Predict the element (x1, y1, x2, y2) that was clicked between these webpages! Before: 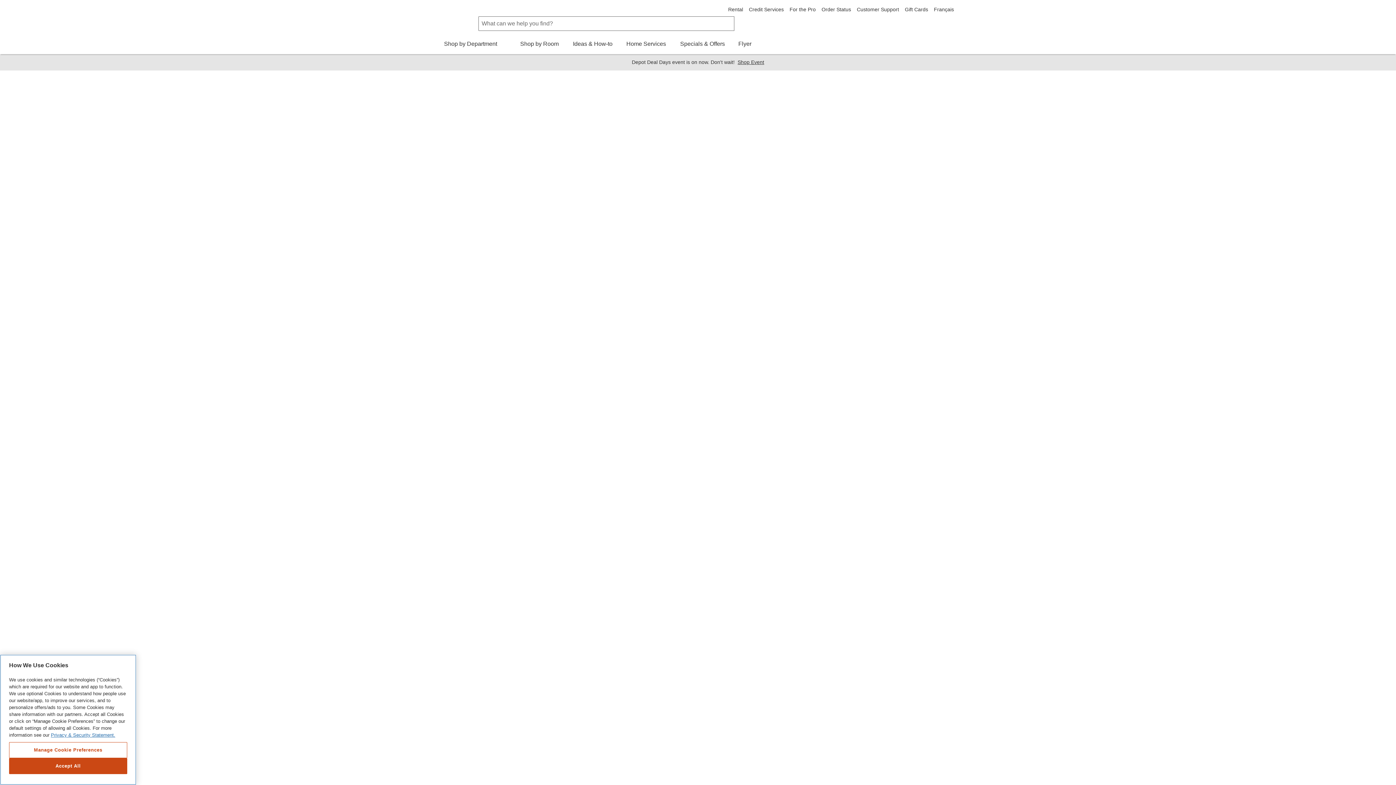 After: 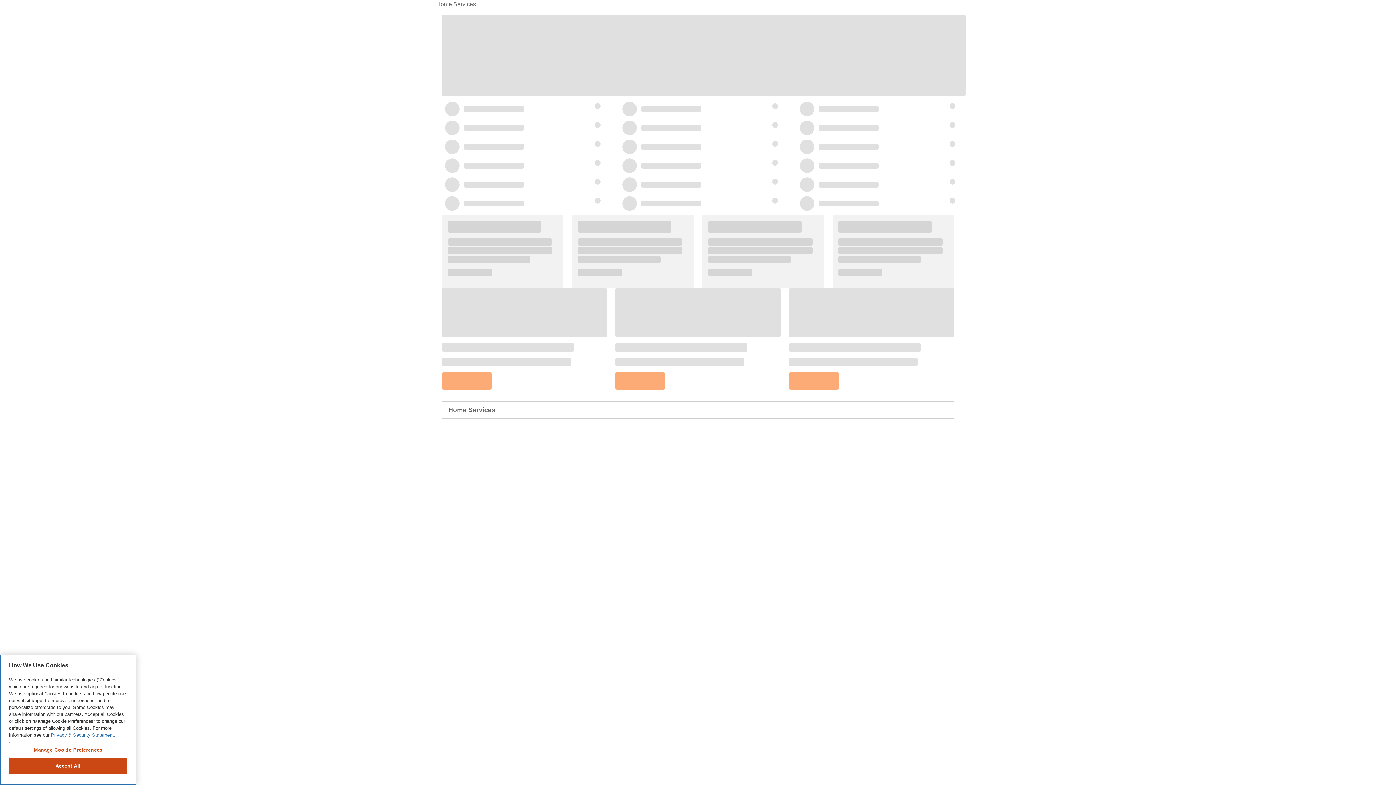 Action: label: Home Services bbox: (625, 39, 667, 54)